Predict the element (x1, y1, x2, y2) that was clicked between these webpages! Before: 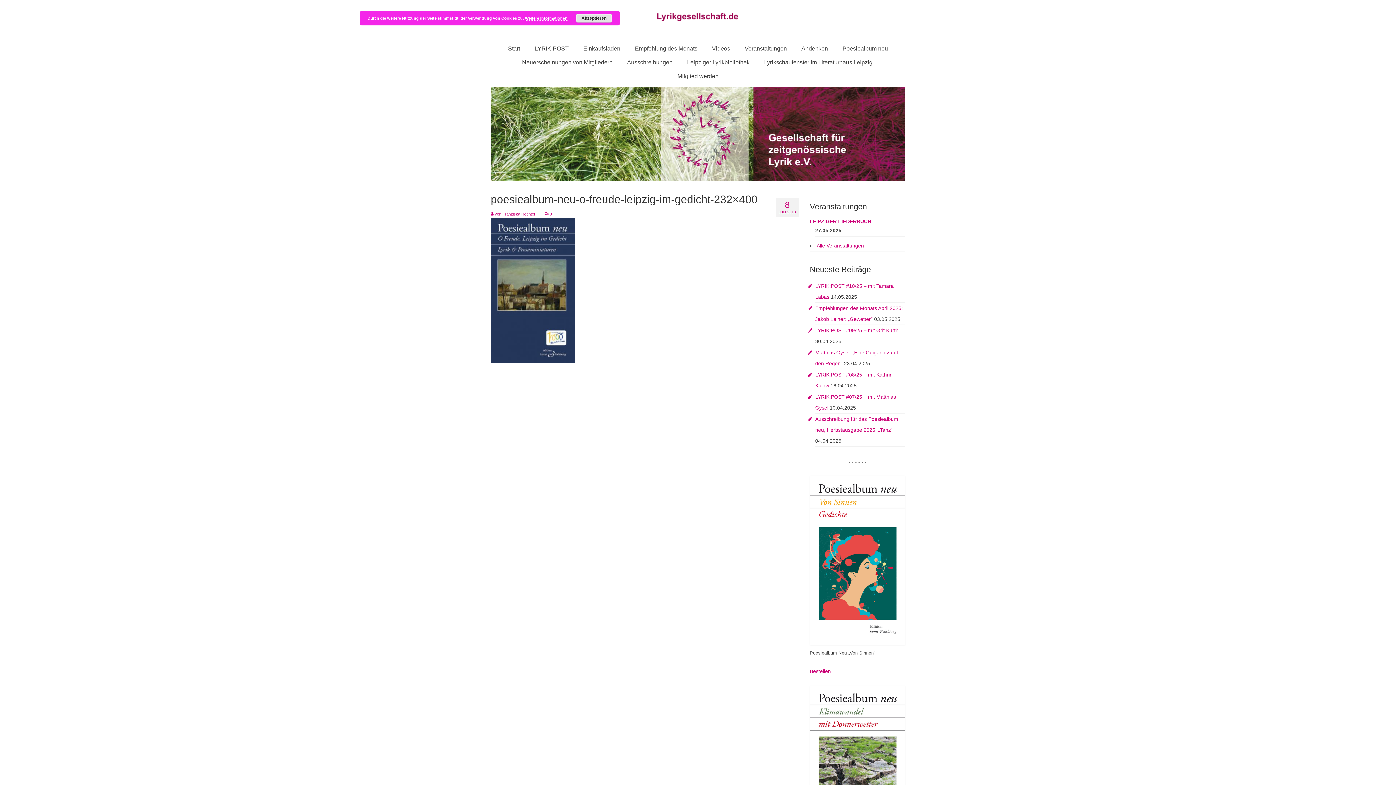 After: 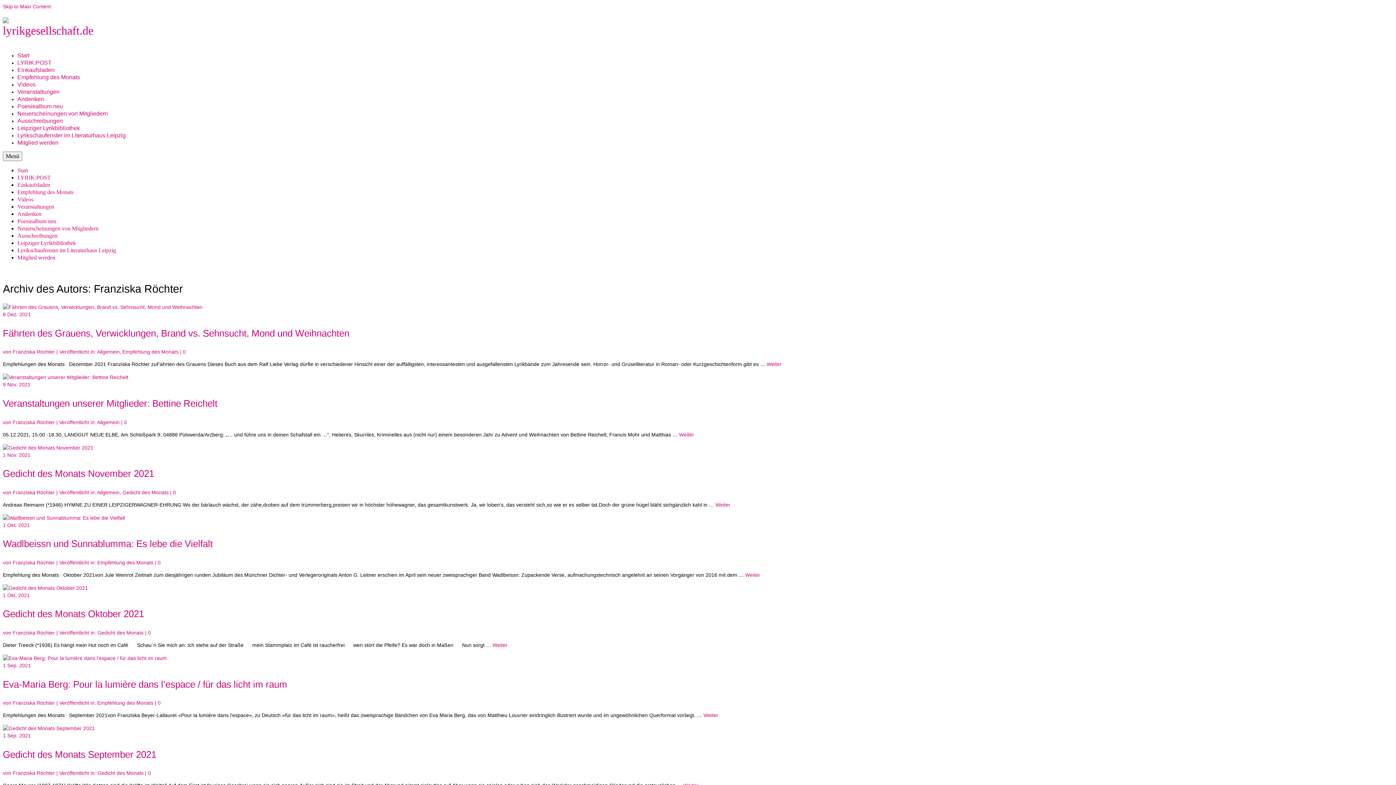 Action: label: Franziska Röchter bbox: (502, 212, 535, 216)